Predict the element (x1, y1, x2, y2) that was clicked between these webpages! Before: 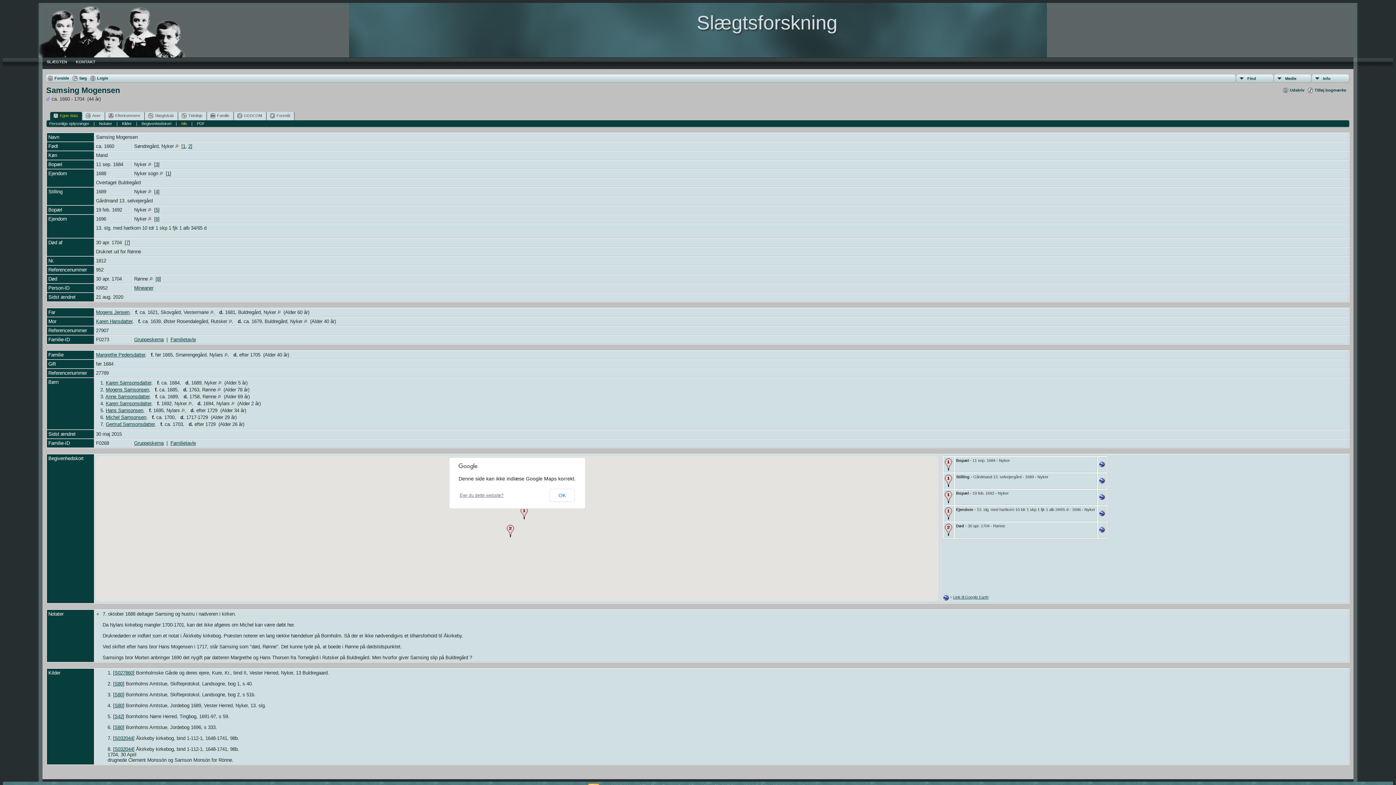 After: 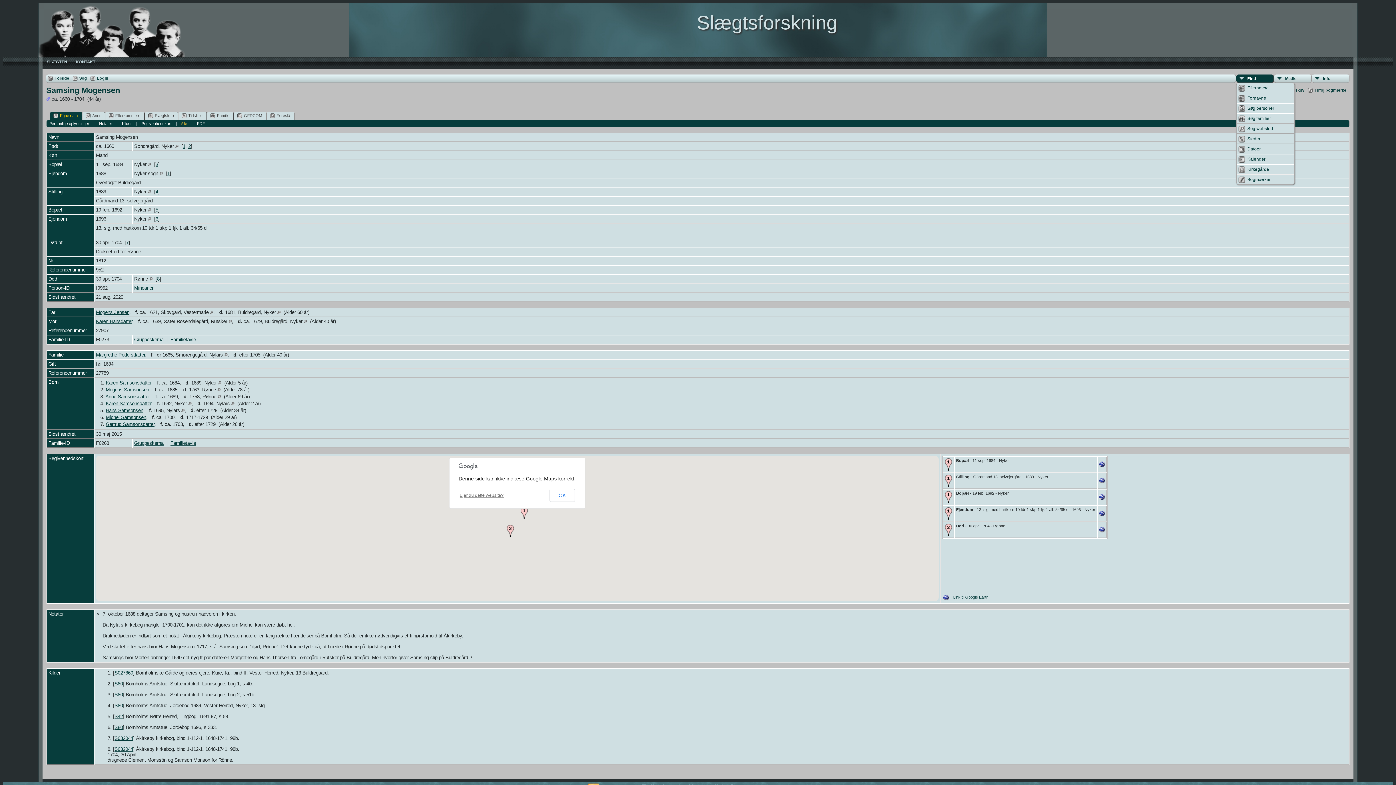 Action: bbox: (1236, 74, 1274, 82) label: Find